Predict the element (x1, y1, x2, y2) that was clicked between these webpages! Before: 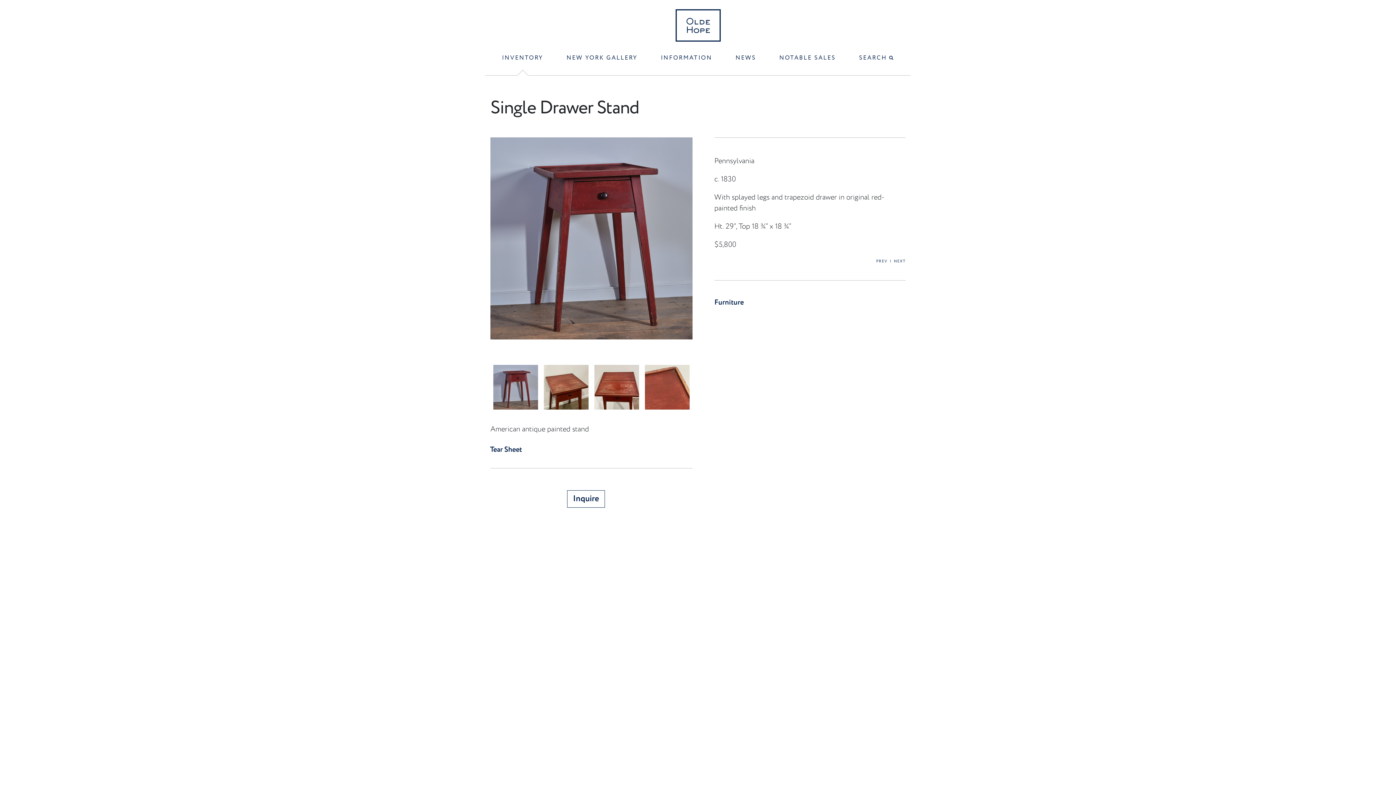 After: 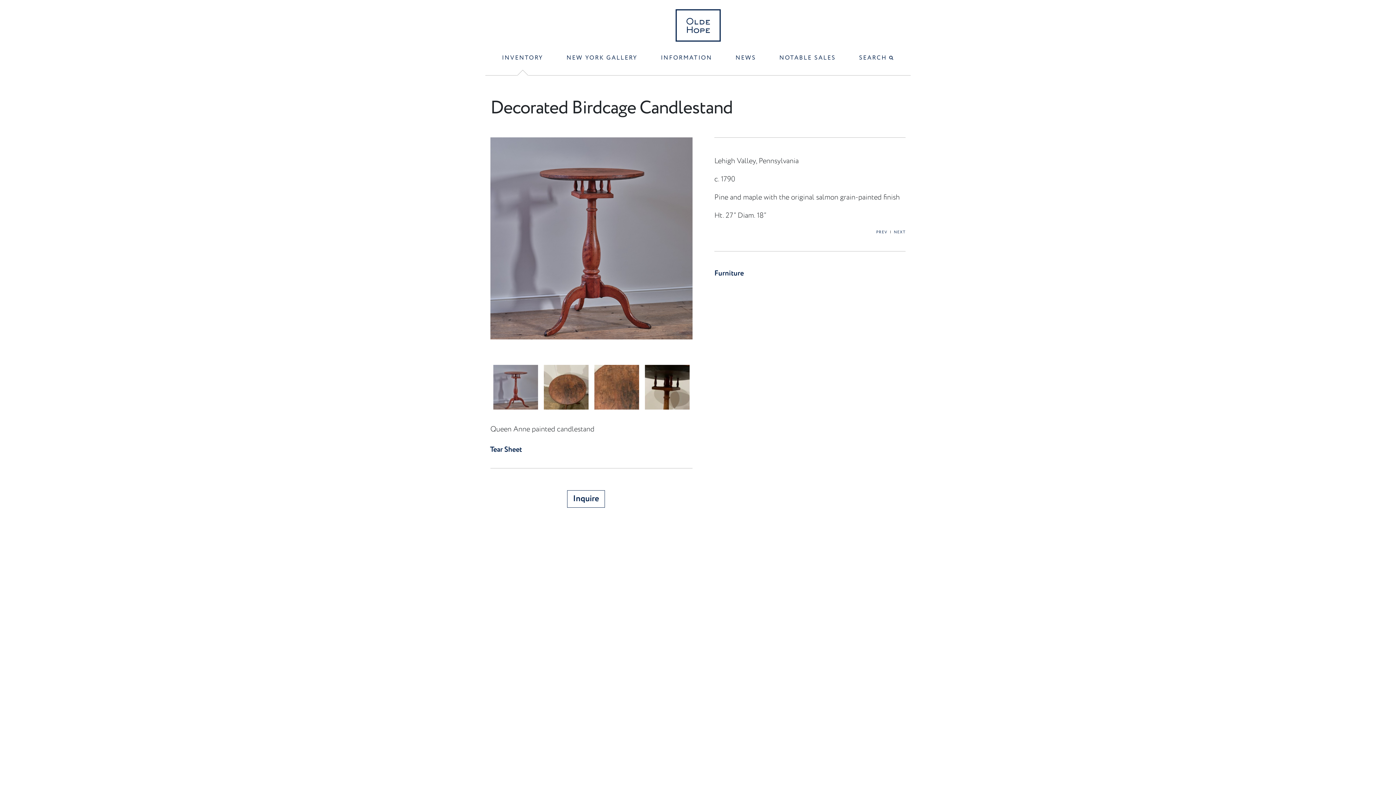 Action: bbox: (876, 258, 887, 264) label: PREV